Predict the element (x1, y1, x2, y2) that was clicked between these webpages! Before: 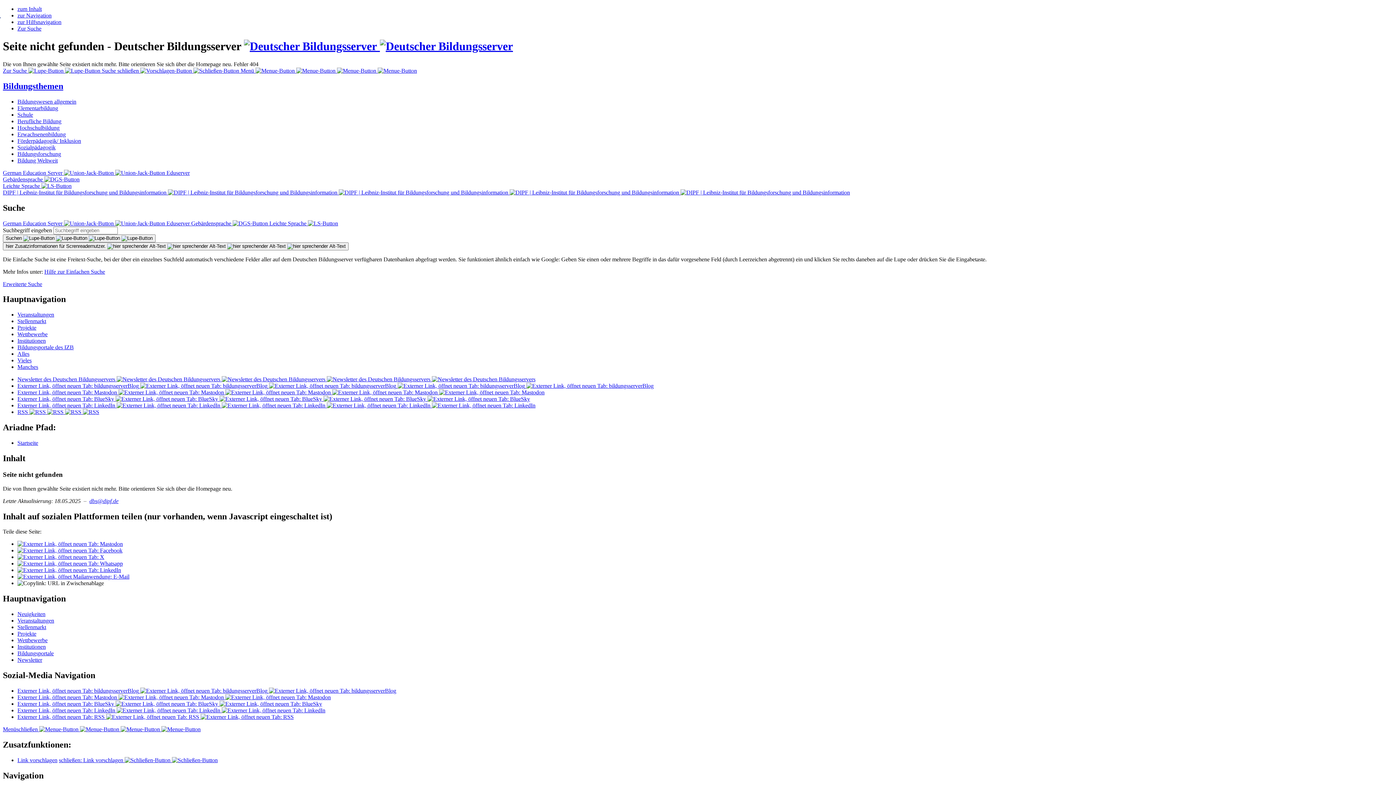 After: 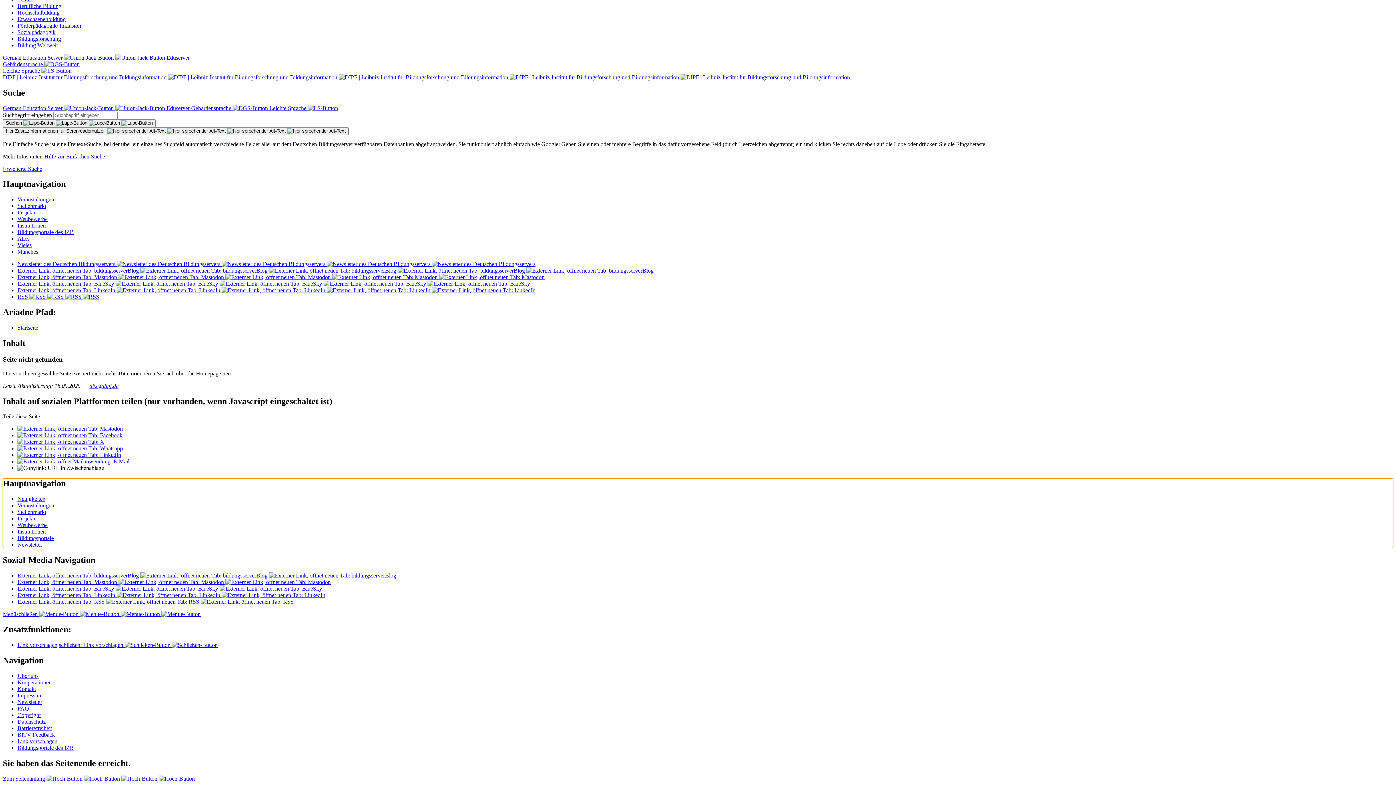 Action: bbox: (240, 67, 417, 73) label: Hauptmenü öffnen